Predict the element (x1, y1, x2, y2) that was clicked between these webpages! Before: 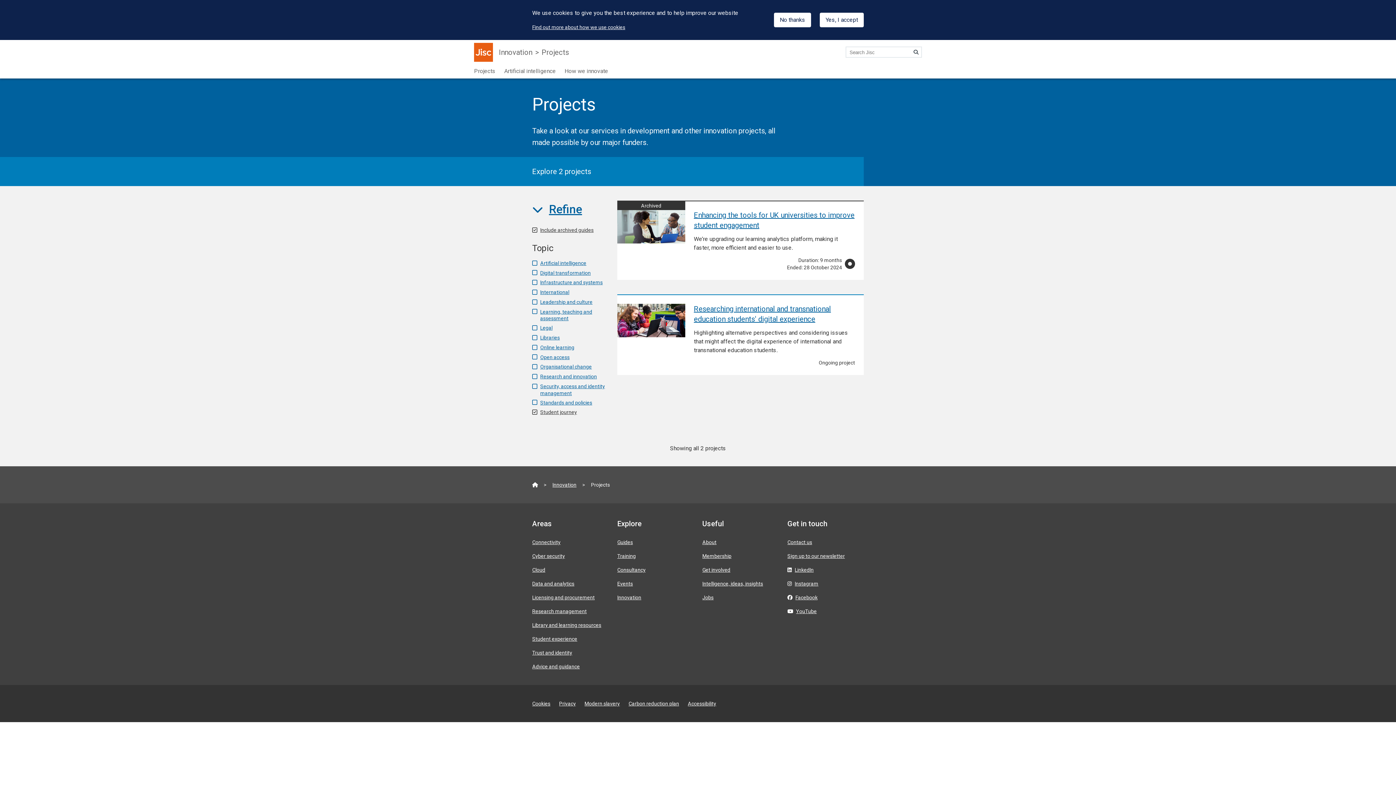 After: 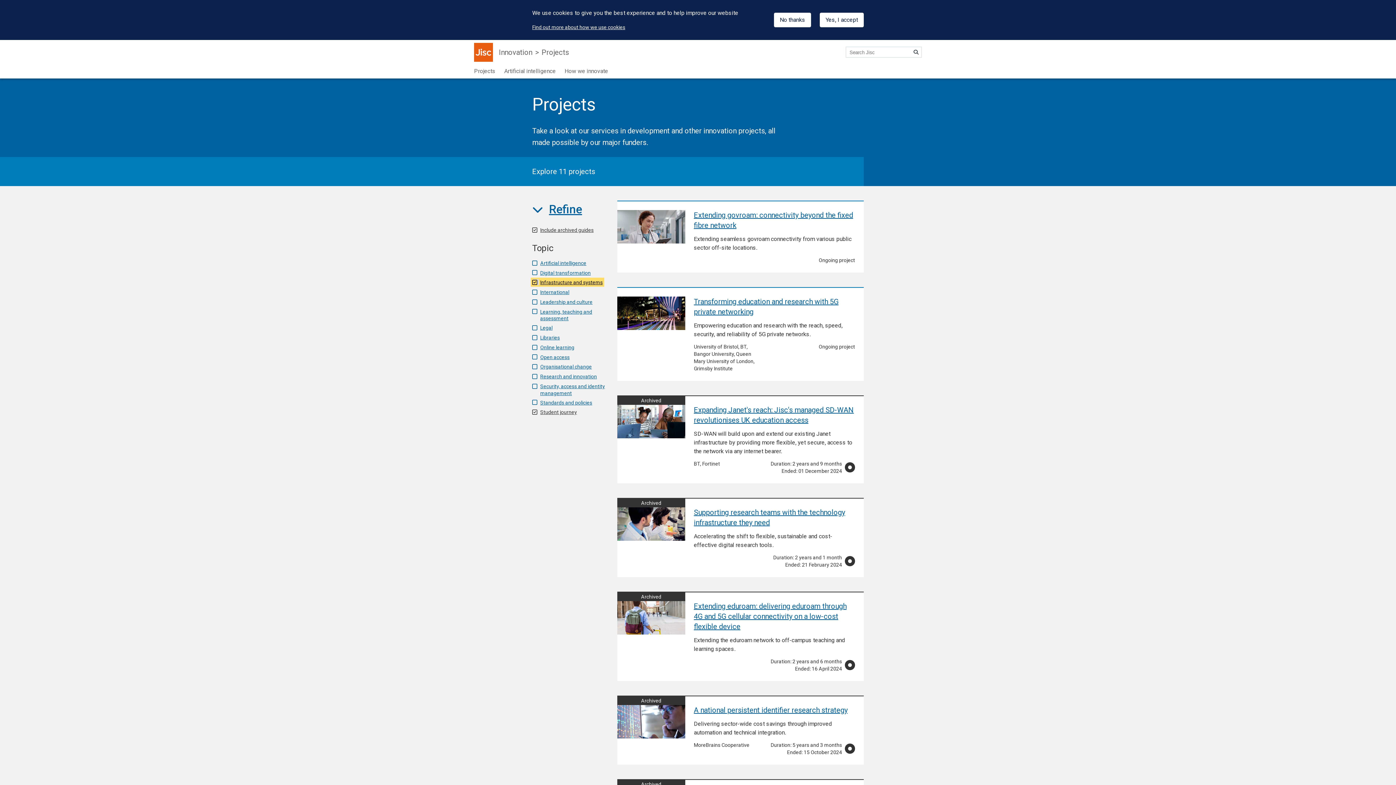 Action: bbox: (532, 279, 602, 285) label: Infrastructure and systems